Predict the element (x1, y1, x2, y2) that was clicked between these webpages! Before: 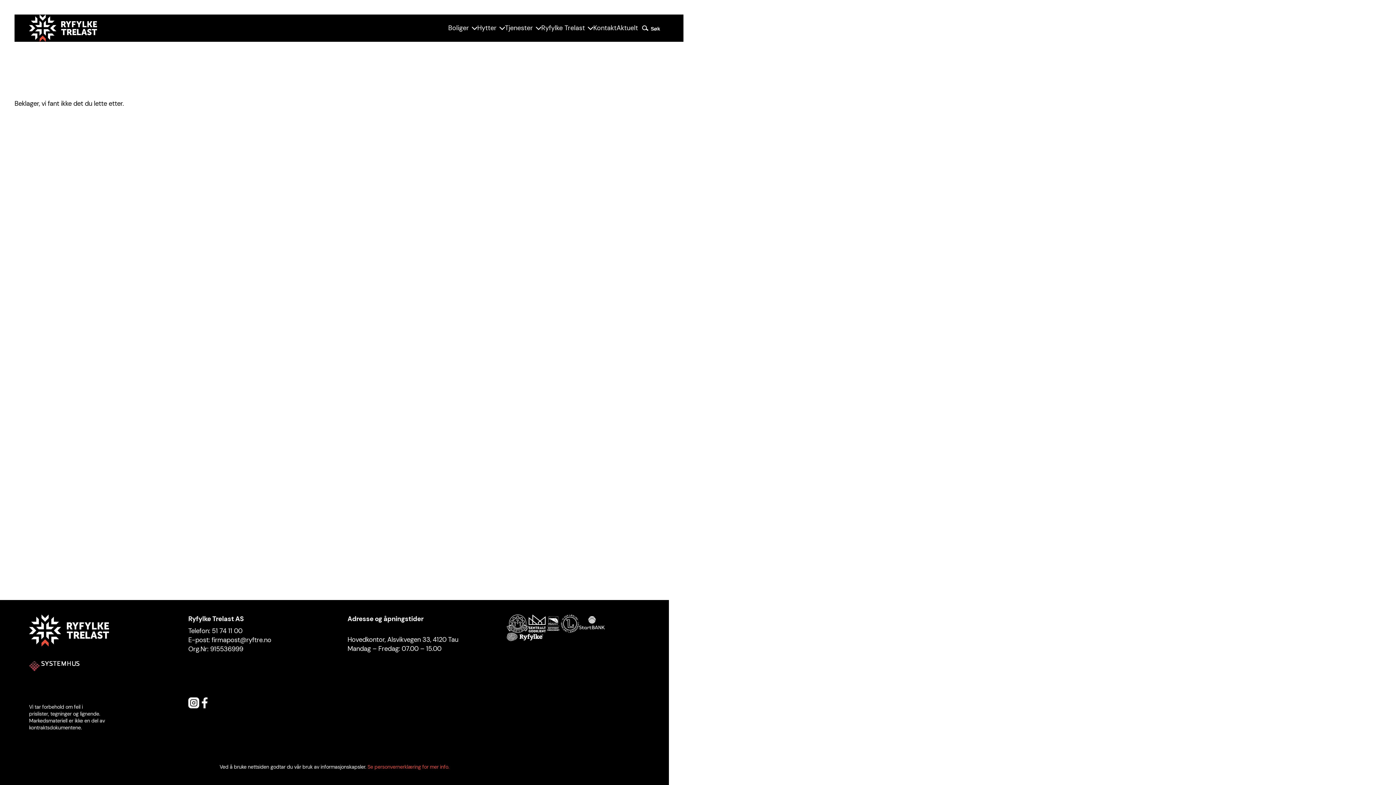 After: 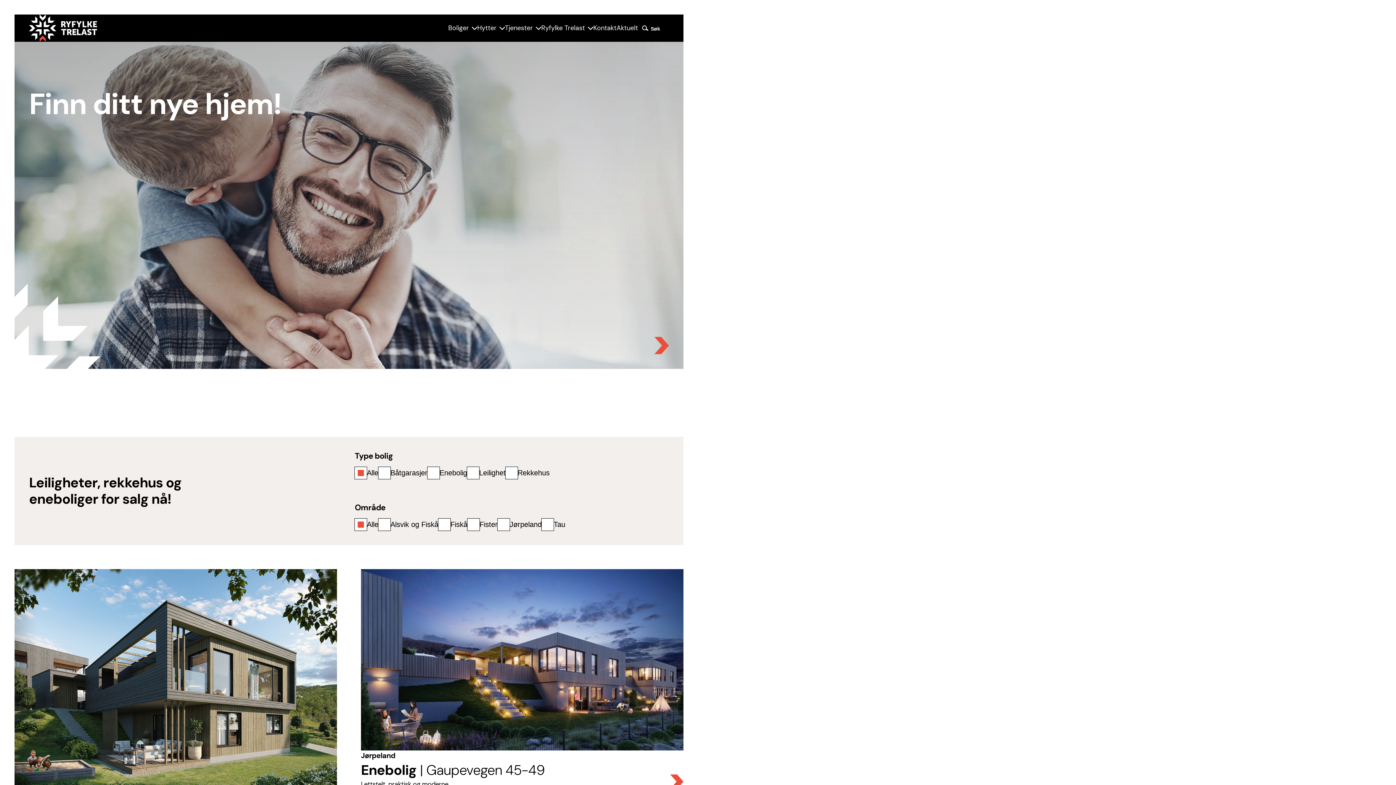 Action: label: Boliger bbox: (448, 23, 469, 32)